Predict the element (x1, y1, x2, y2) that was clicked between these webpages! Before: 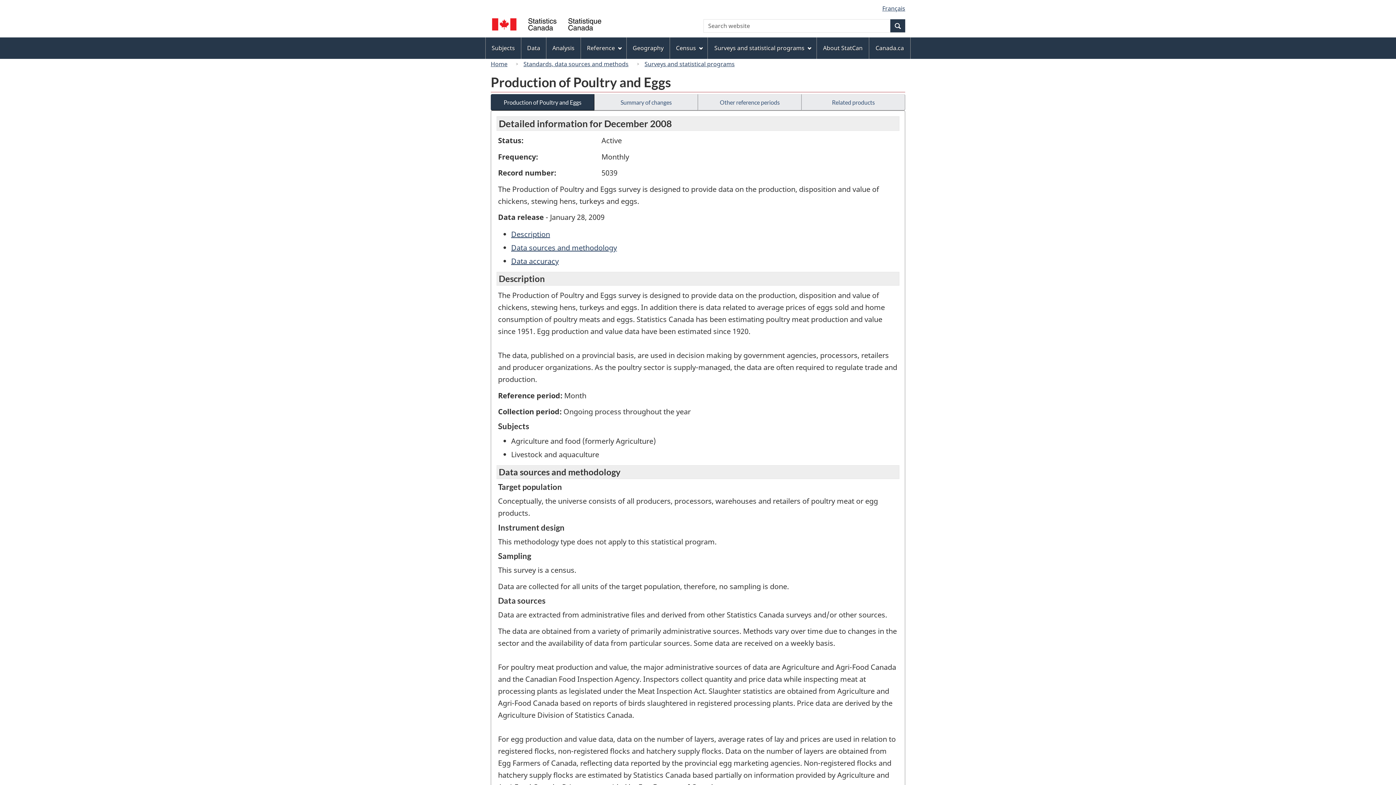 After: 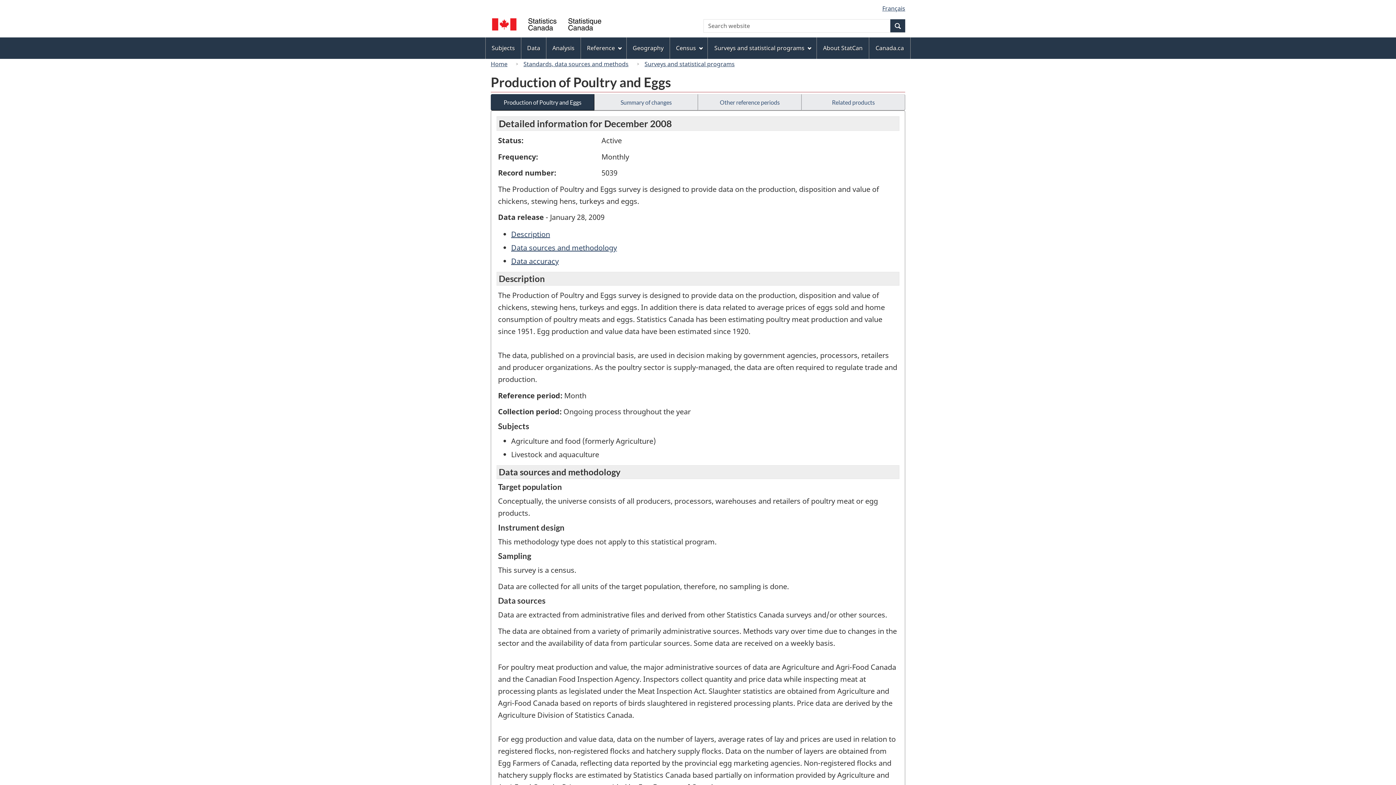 Action: bbox: (490, 94, 594, 110) label: Production of Poultry and Eggs